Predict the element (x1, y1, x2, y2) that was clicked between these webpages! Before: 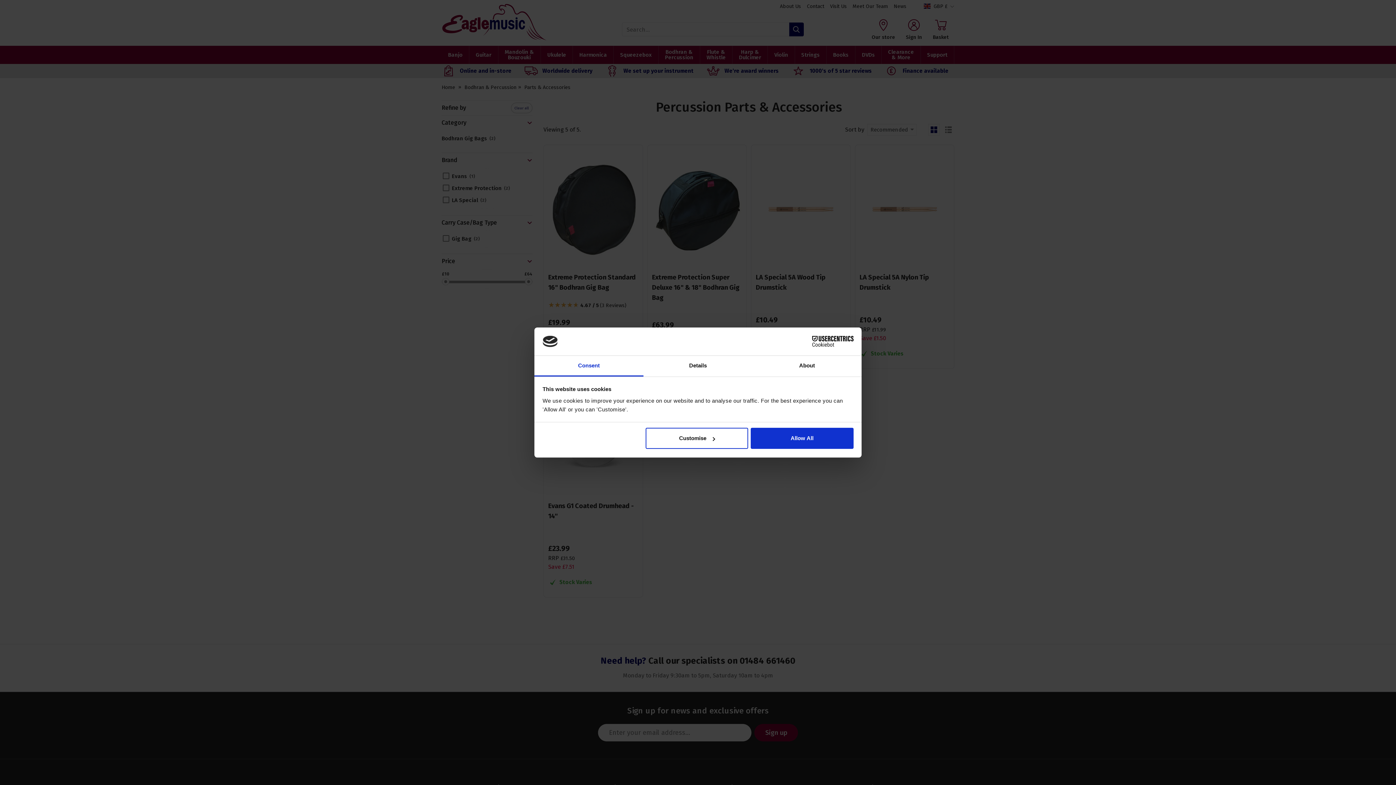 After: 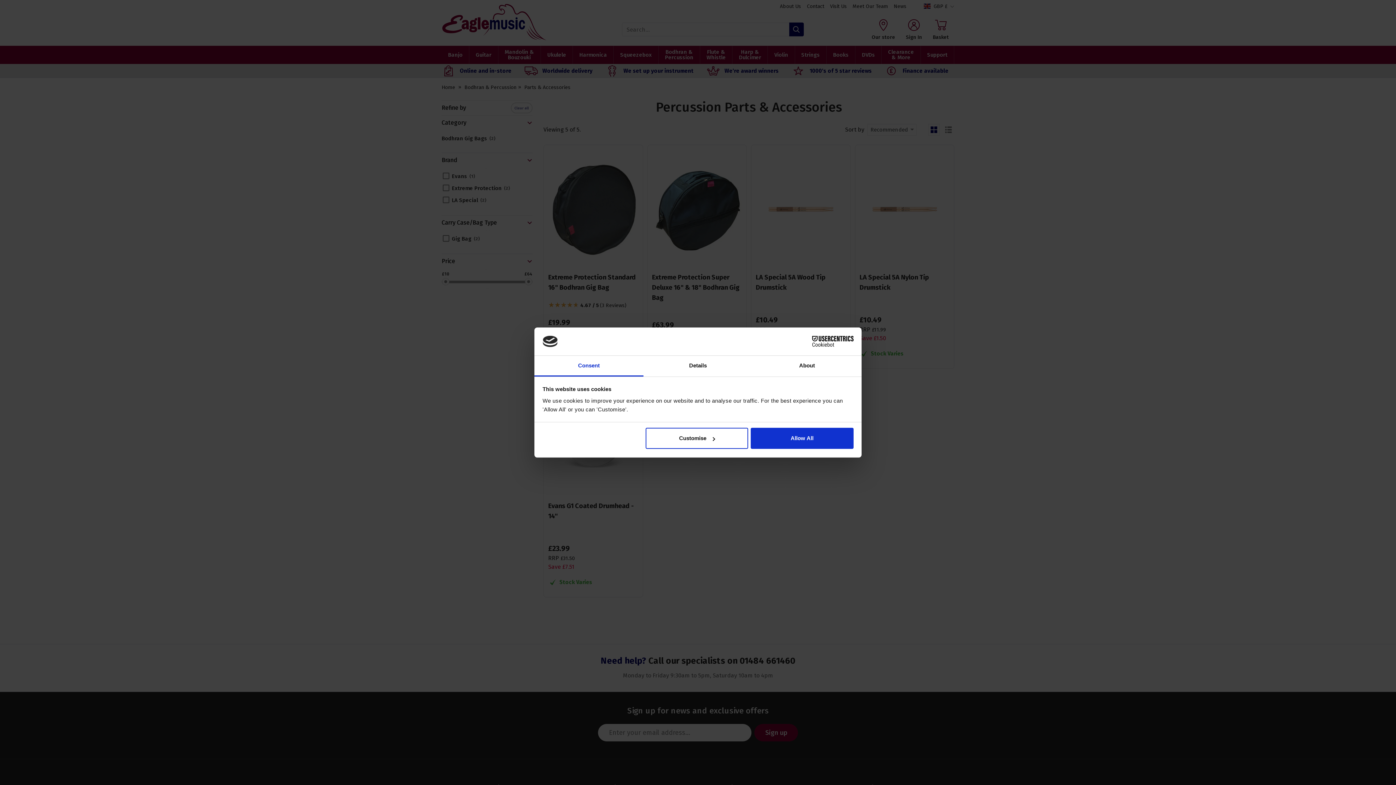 Action: bbox: (790, 336, 853, 347) label: Cookiebot - opens in a new window